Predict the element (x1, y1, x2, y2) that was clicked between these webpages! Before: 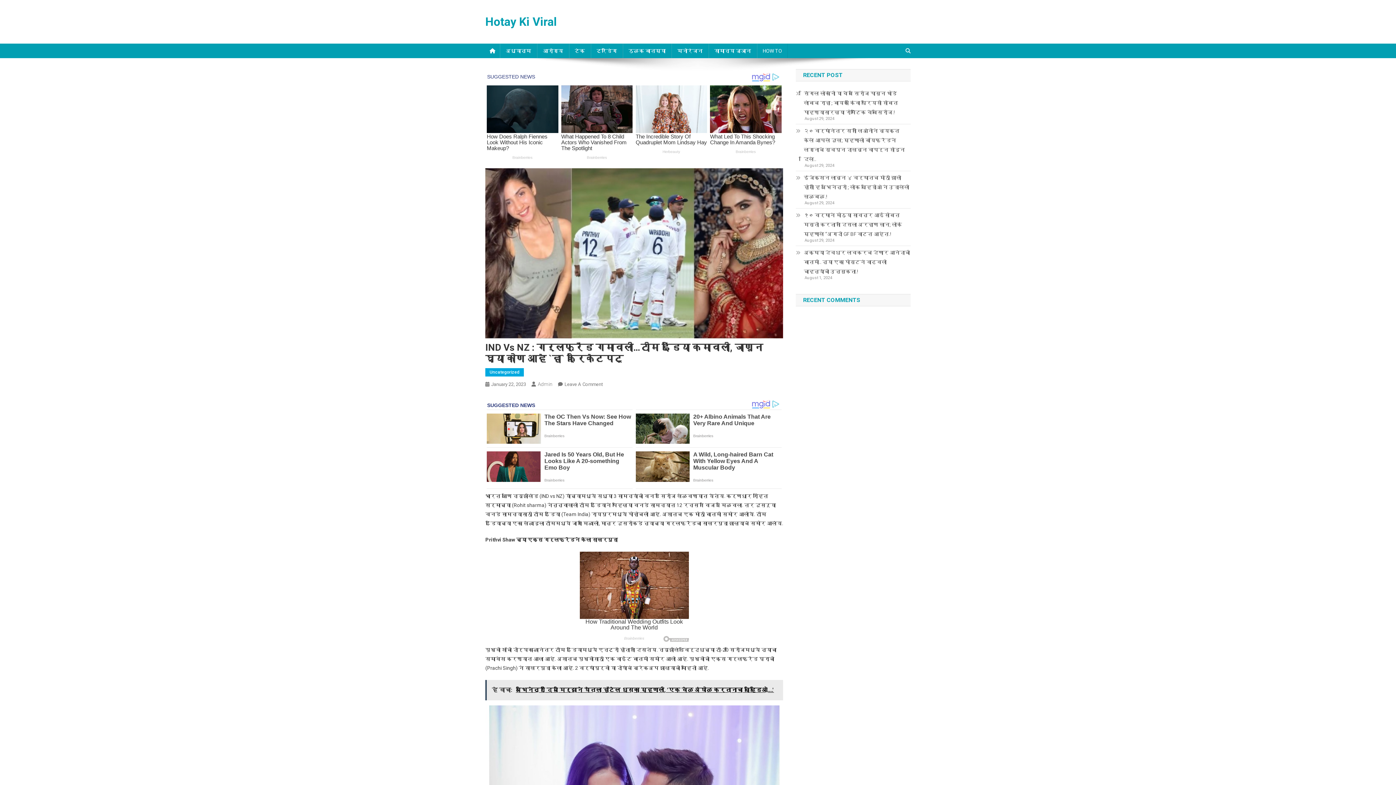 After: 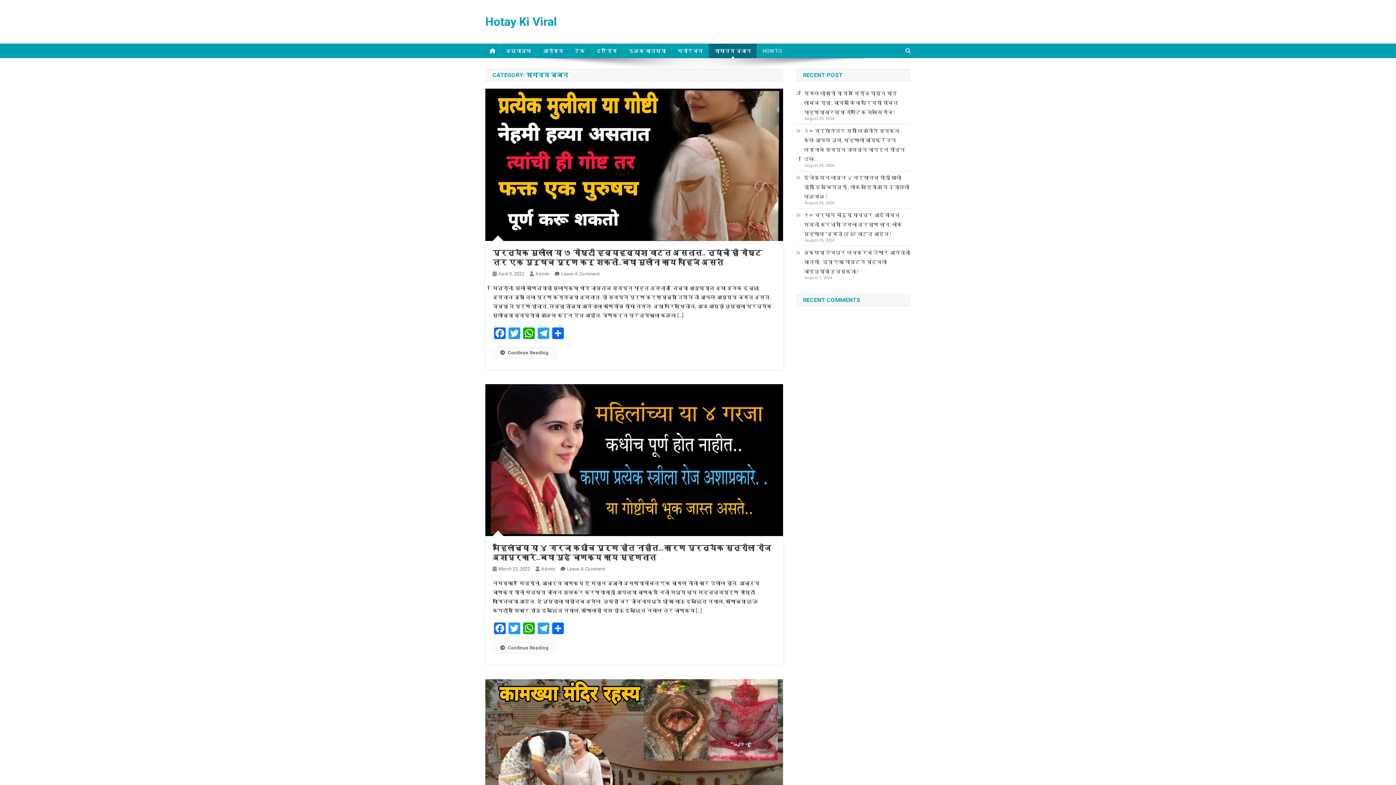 Action: label: सामान्य ज्ञान bbox: (708, 43, 757, 58)